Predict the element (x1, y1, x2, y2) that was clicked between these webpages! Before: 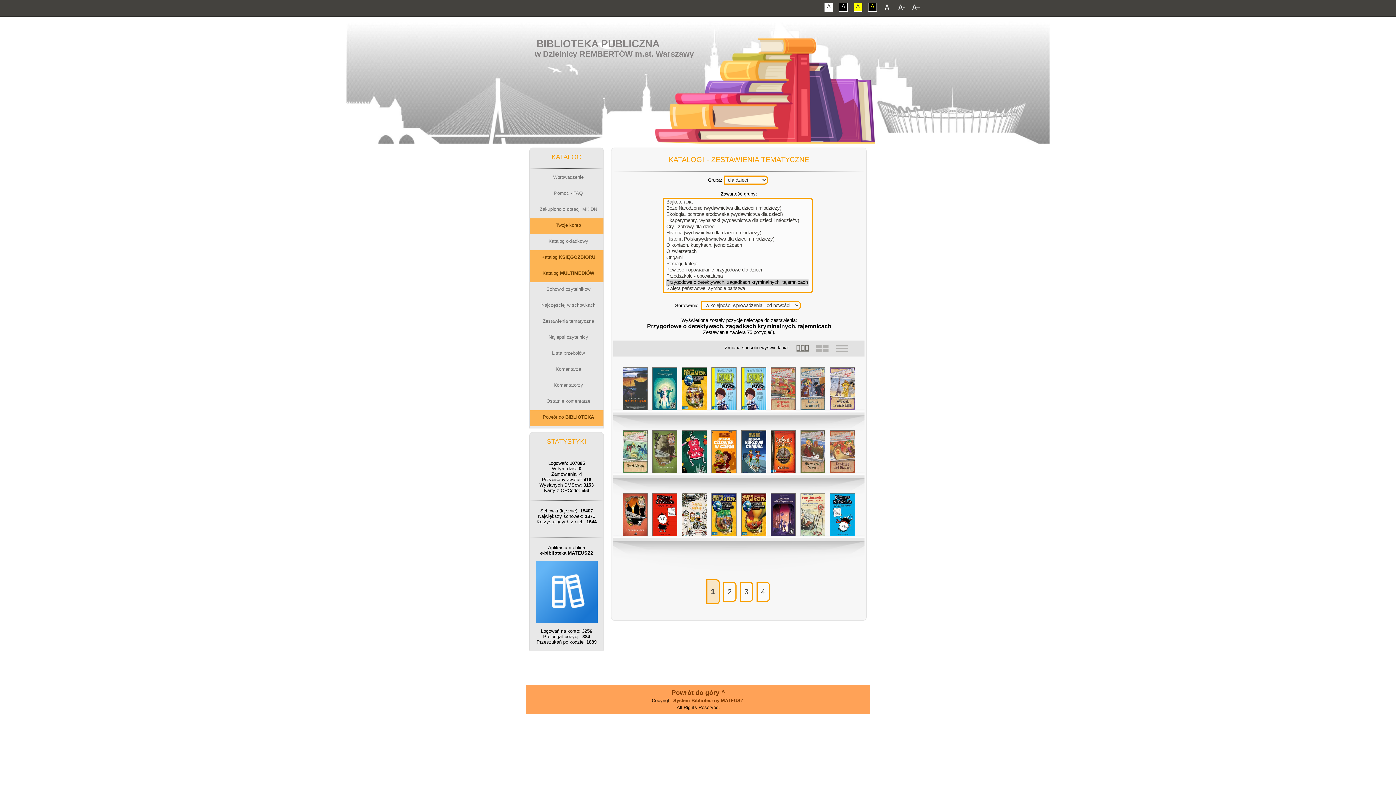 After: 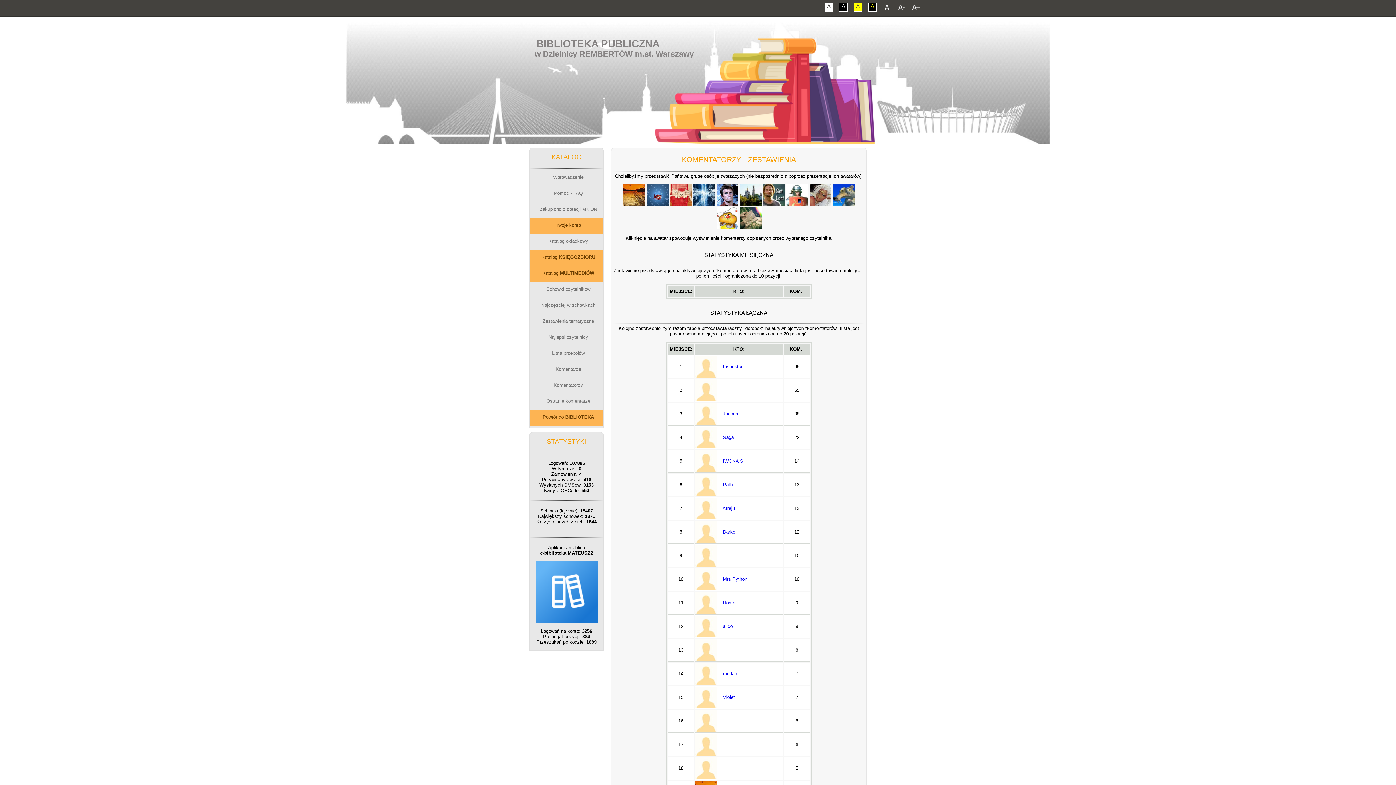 Action: label: Komentatorzy bbox: (529, 378, 603, 394)